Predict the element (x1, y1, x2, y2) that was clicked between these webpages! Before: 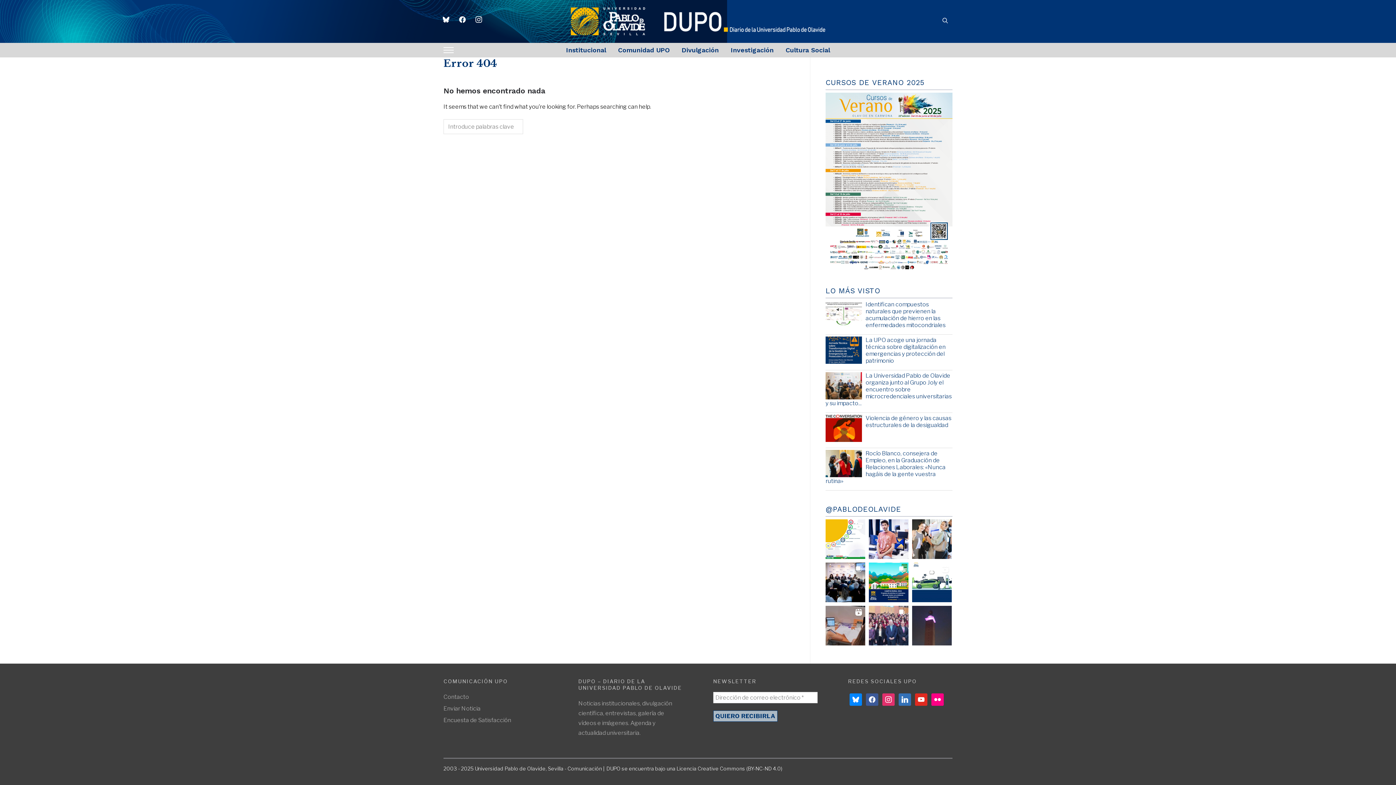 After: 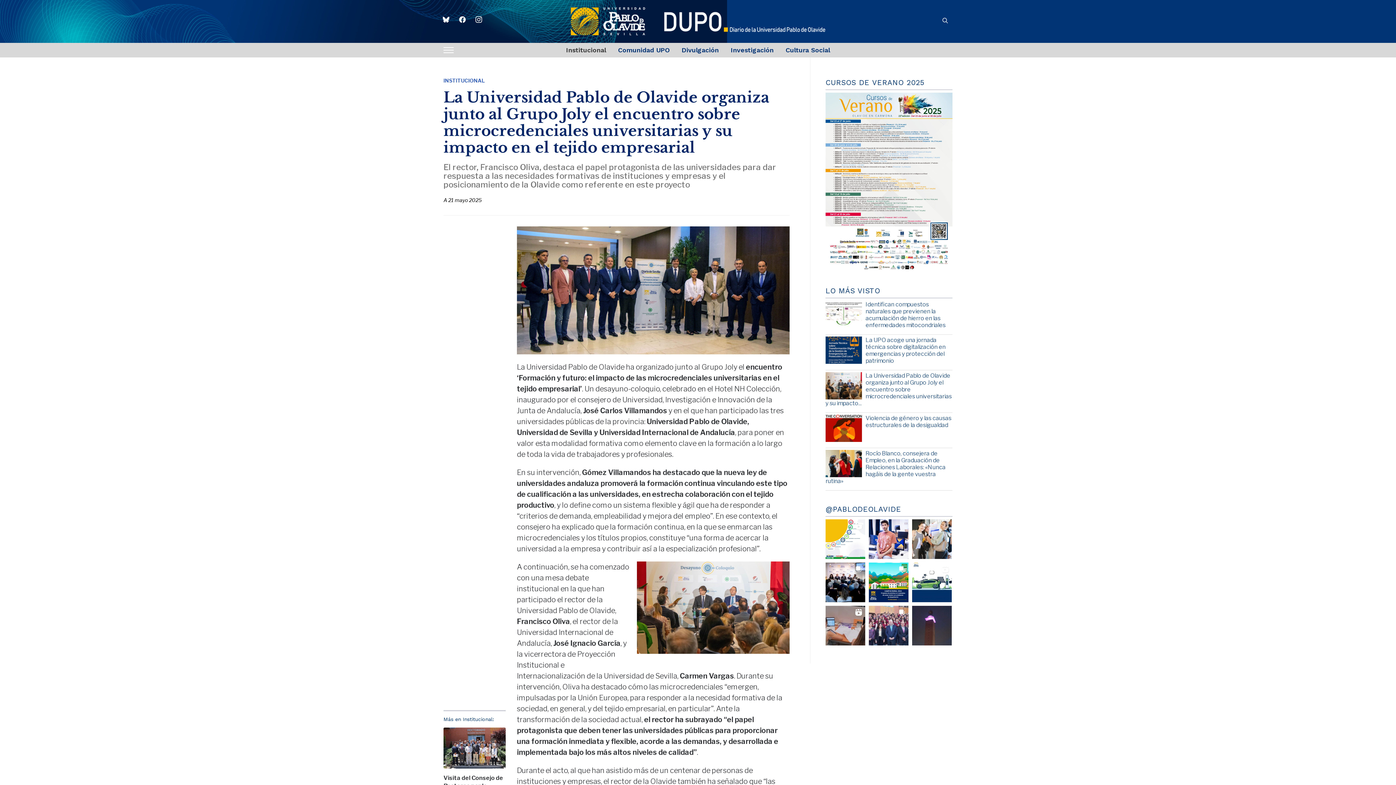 Action: label: La Universidad Pablo de Olavide organiza junto al Grupo Joly el encuentro sobre microcredenciales universitarias y su impacto... bbox: (825, 372, 952, 406)